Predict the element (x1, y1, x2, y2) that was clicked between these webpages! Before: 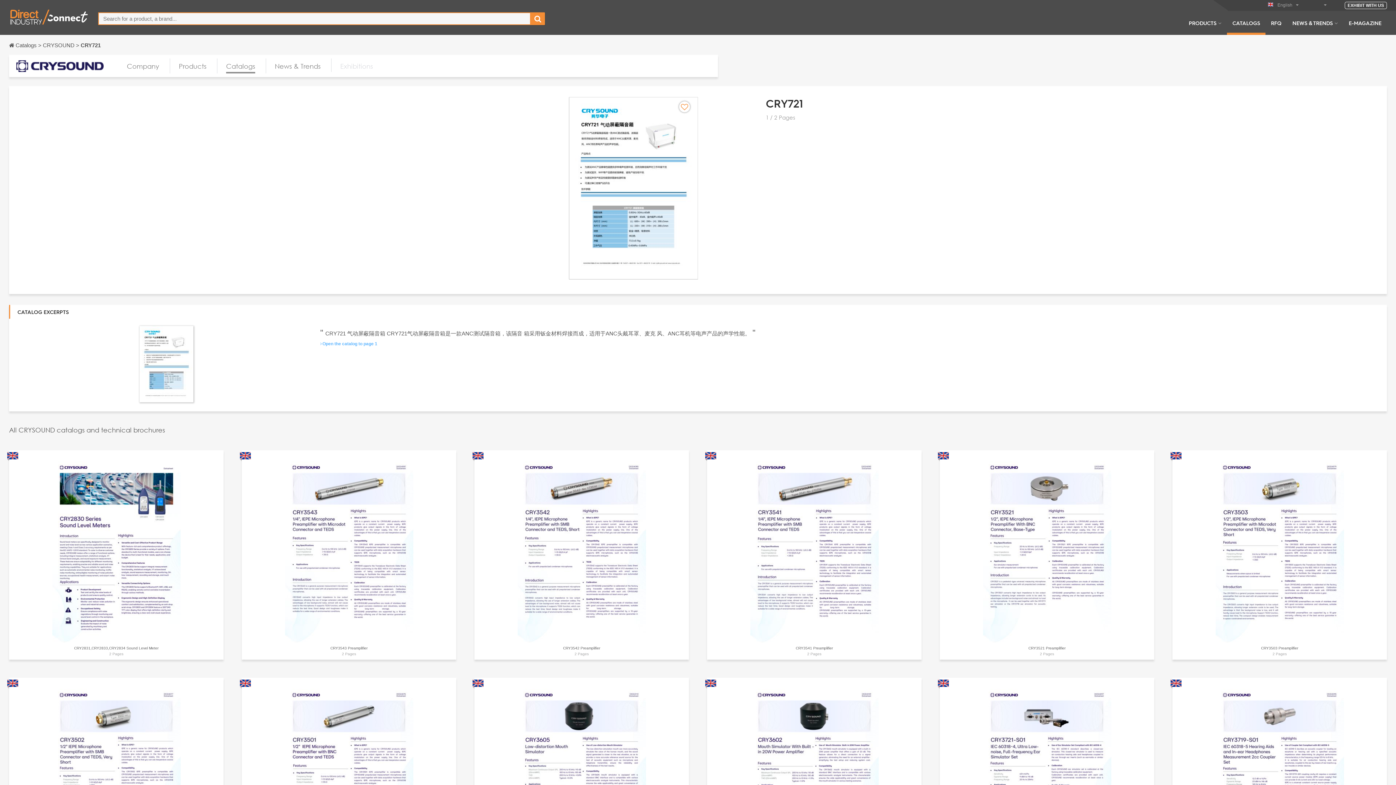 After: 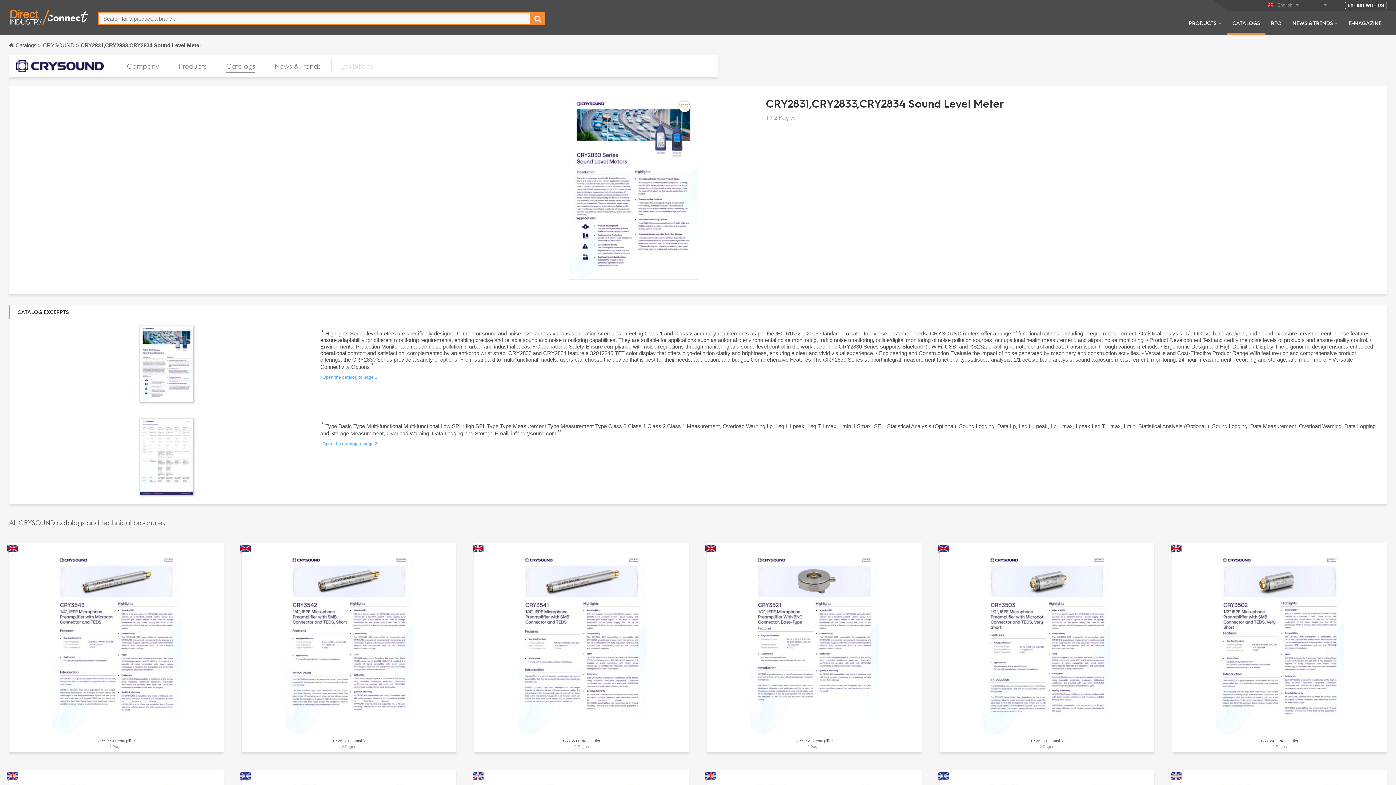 Action: bbox: (52, 640, 180, 644)